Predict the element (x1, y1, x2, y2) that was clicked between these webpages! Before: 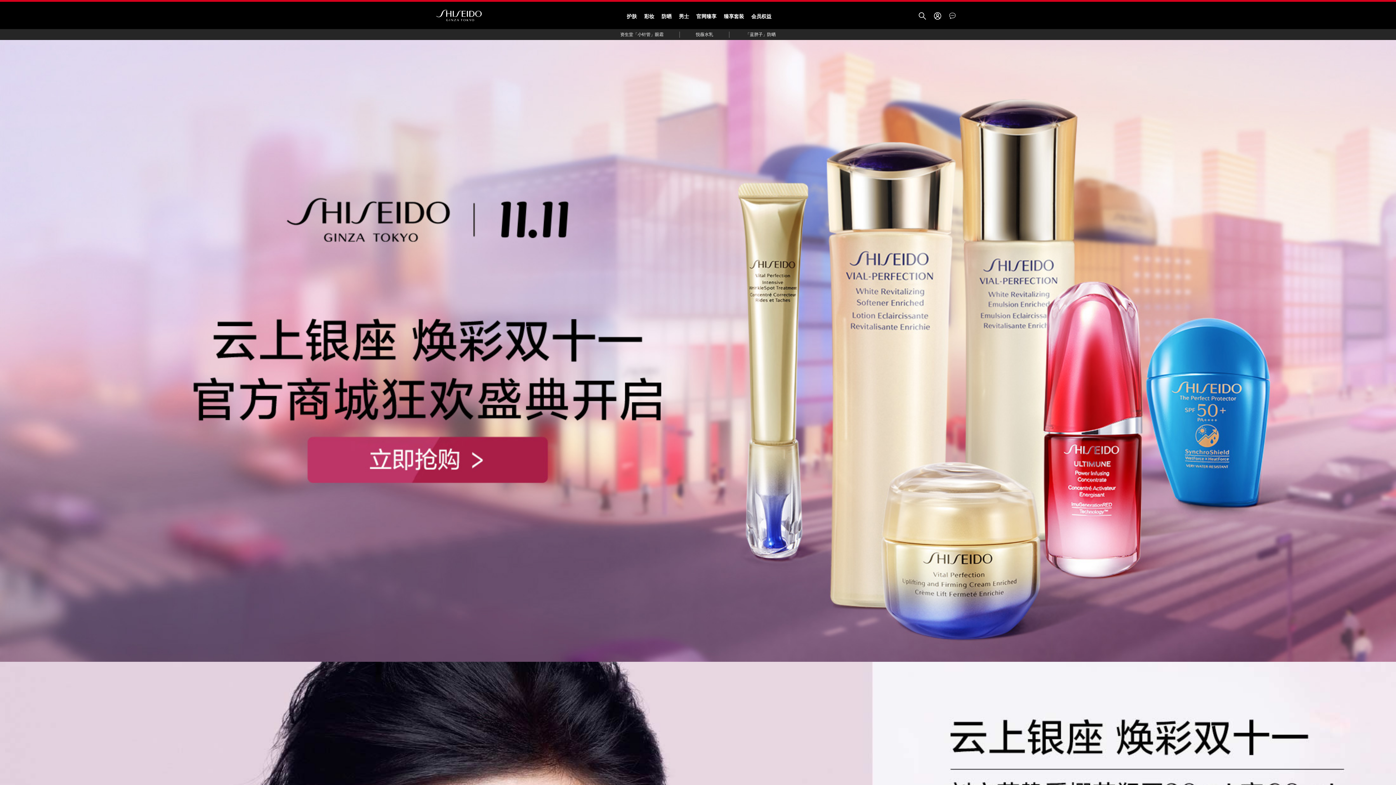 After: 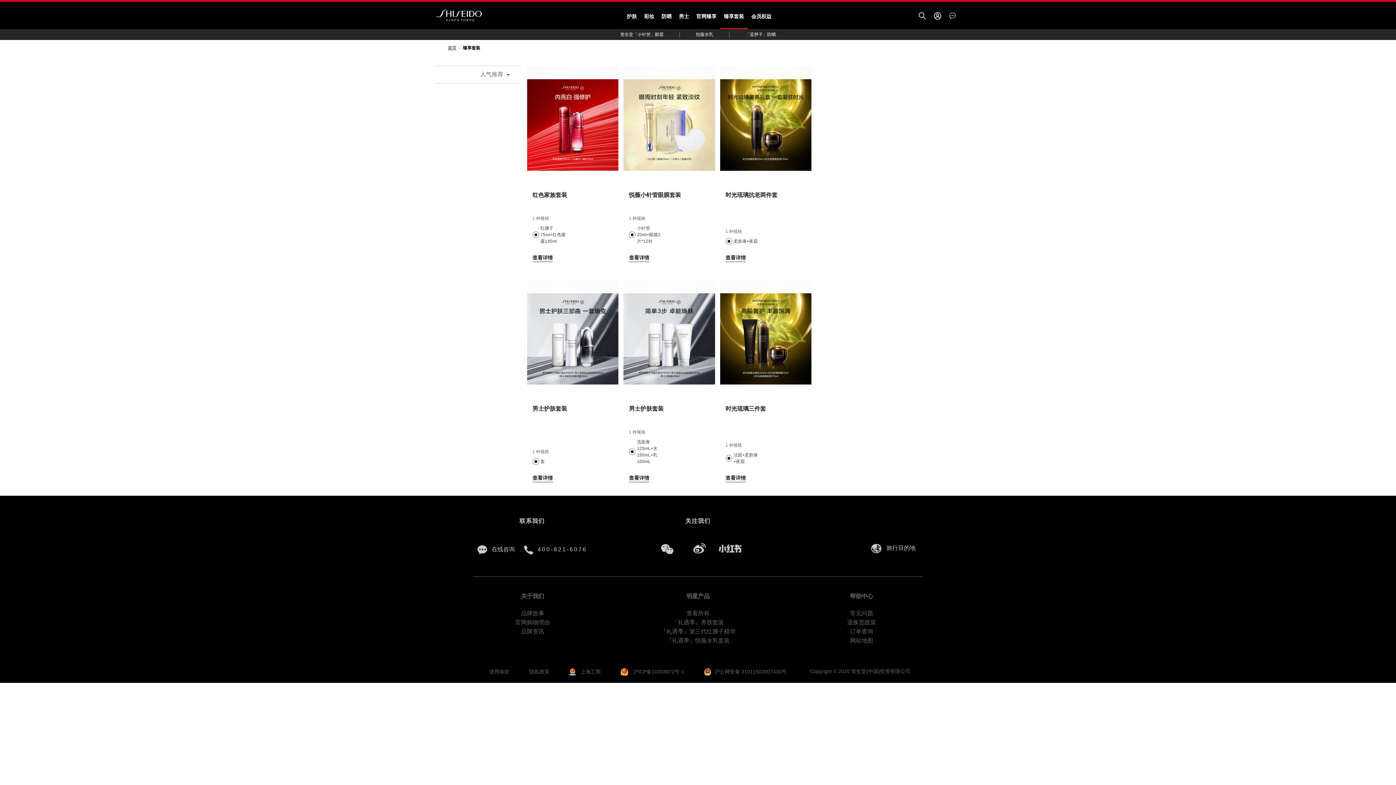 Action: label: 臻享套装 bbox: (723, 13, 744, 19)